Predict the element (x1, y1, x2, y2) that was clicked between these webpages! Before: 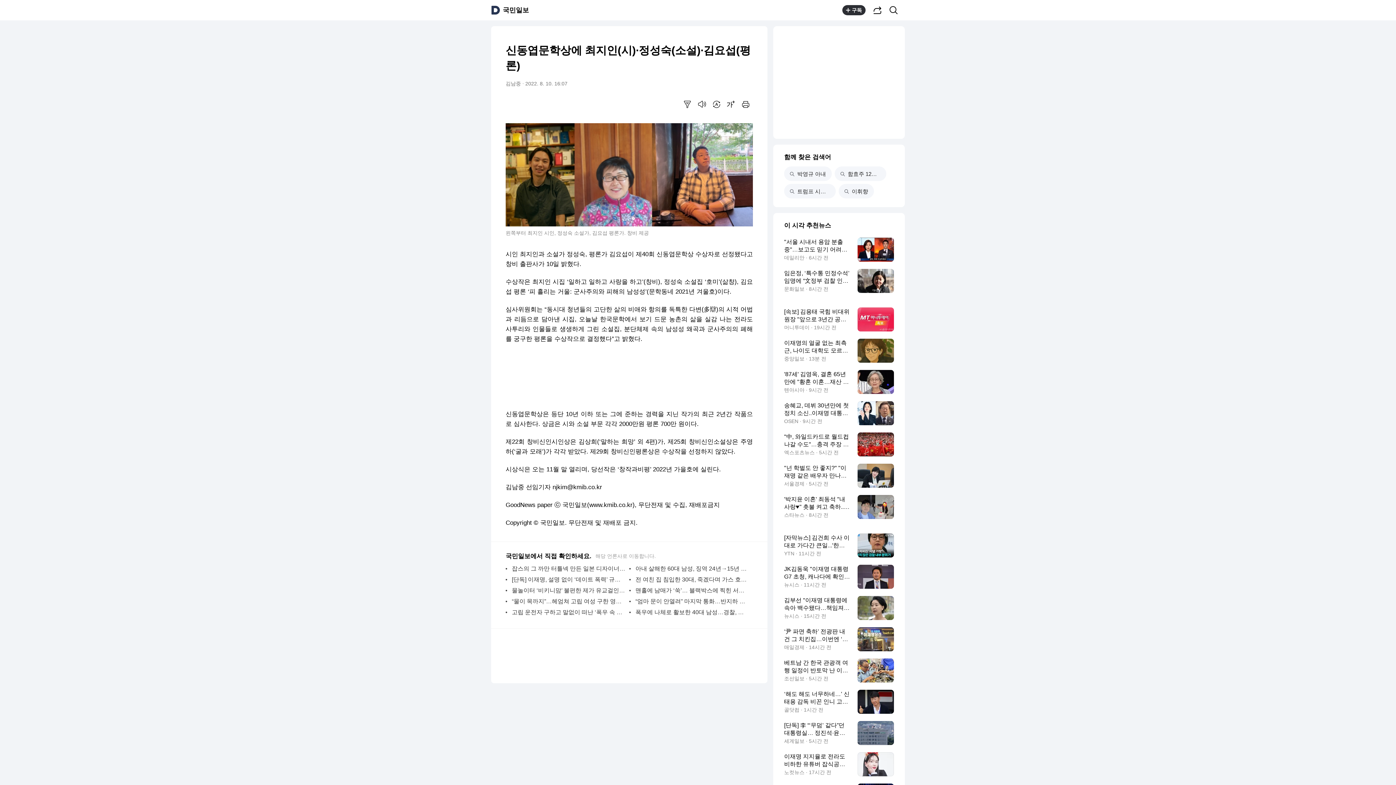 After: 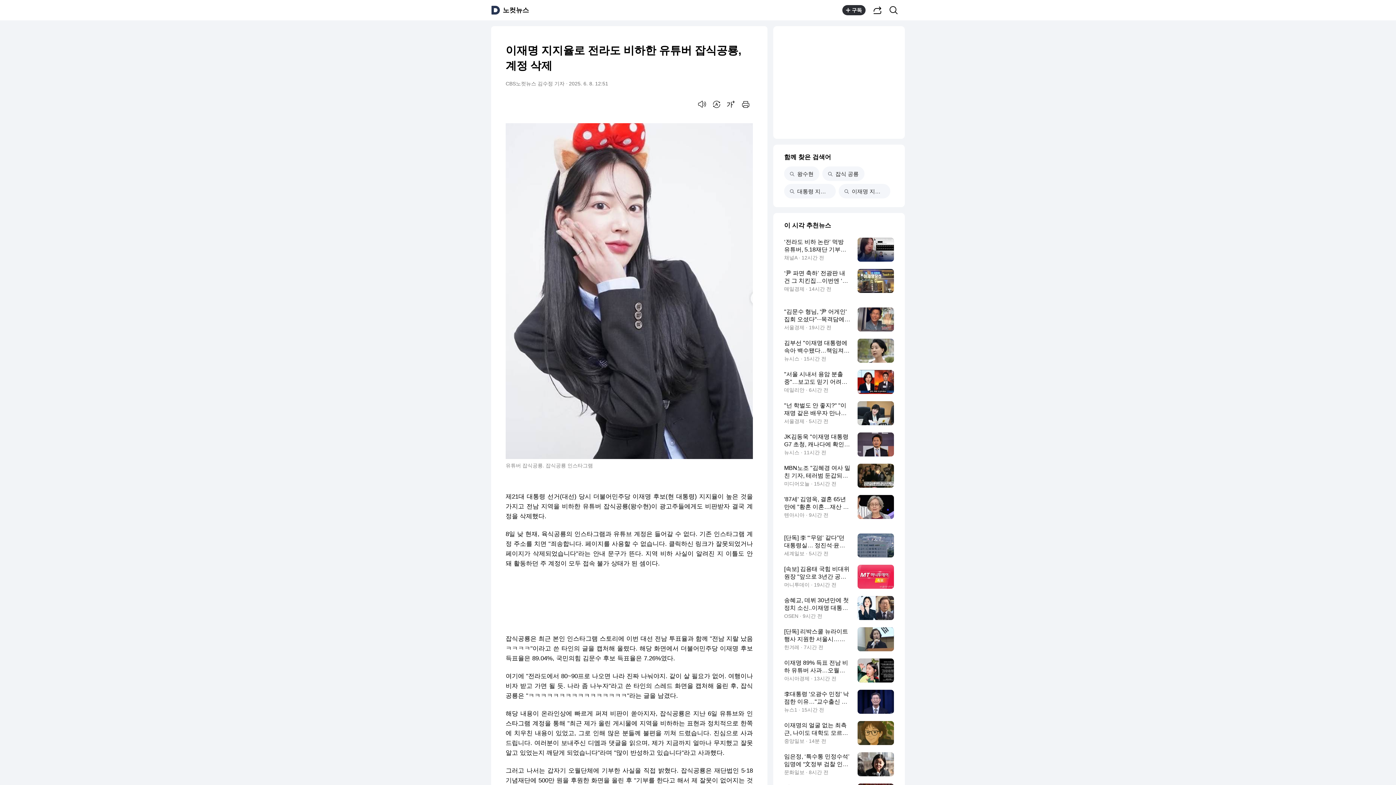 Action: label: 이재명 지지율로 전라도 비하한 유튜버 잡식공룡, 계정 삭제
노컷뉴스 · 17시간 전 bbox: (784, 752, 894, 776)